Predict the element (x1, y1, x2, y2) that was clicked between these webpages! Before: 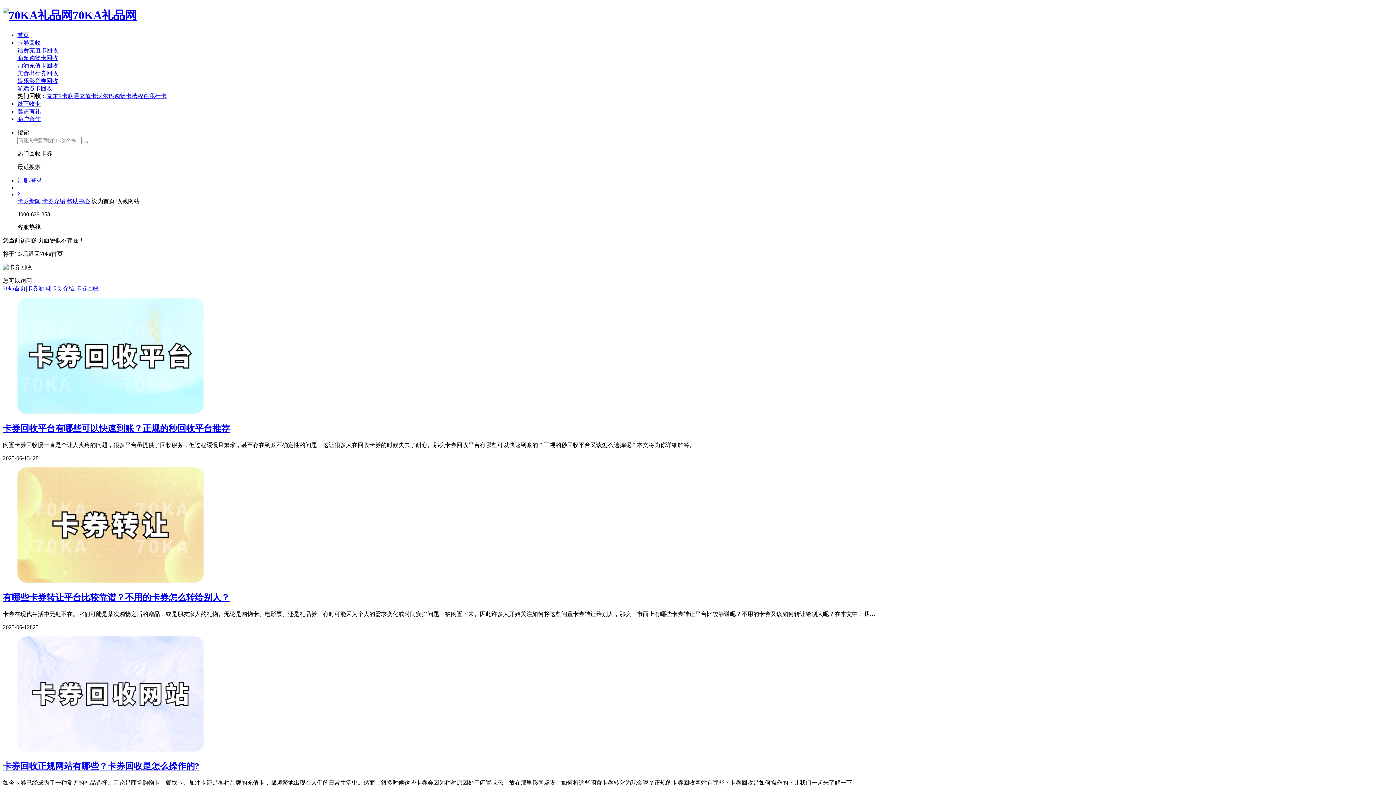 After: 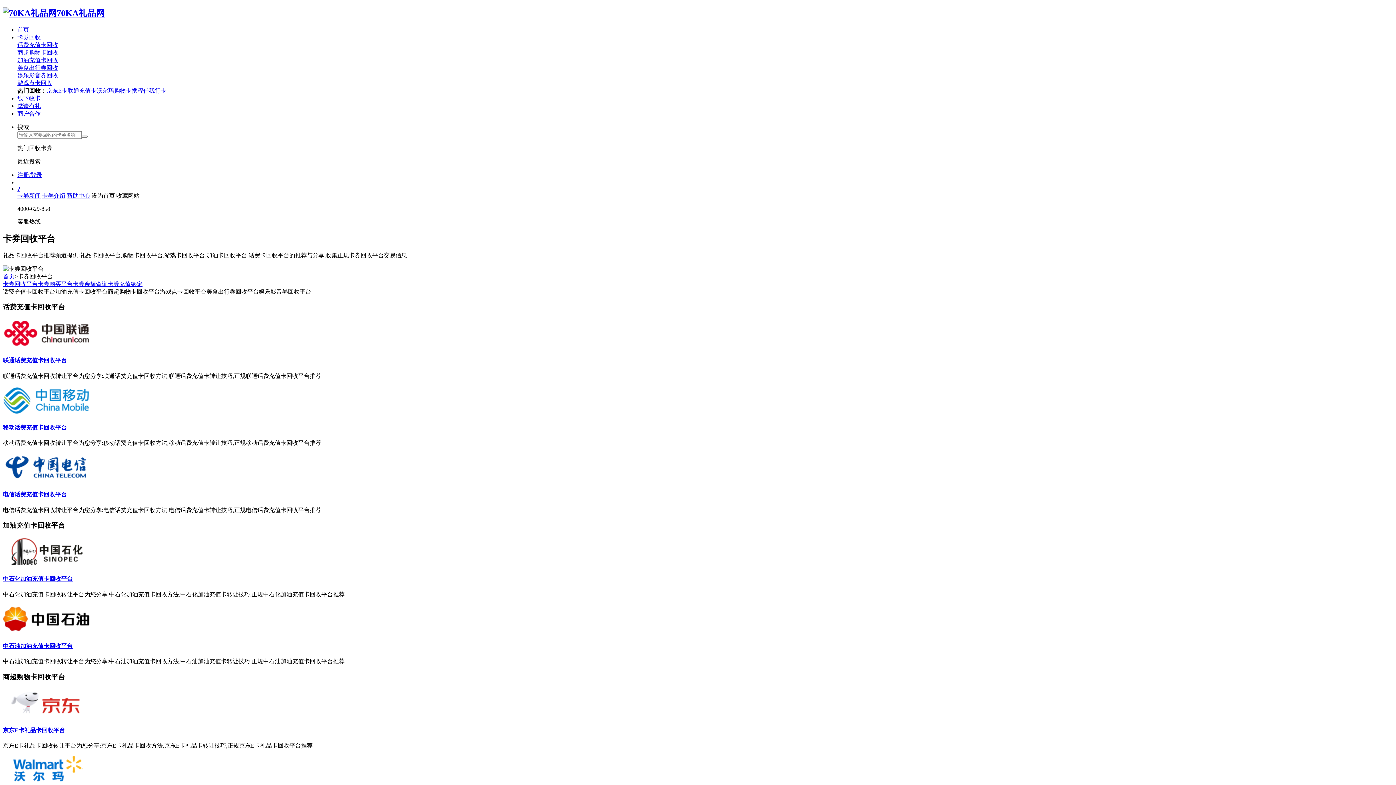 Action: label: 卡券介绍 bbox: (51, 285, 74, 291)